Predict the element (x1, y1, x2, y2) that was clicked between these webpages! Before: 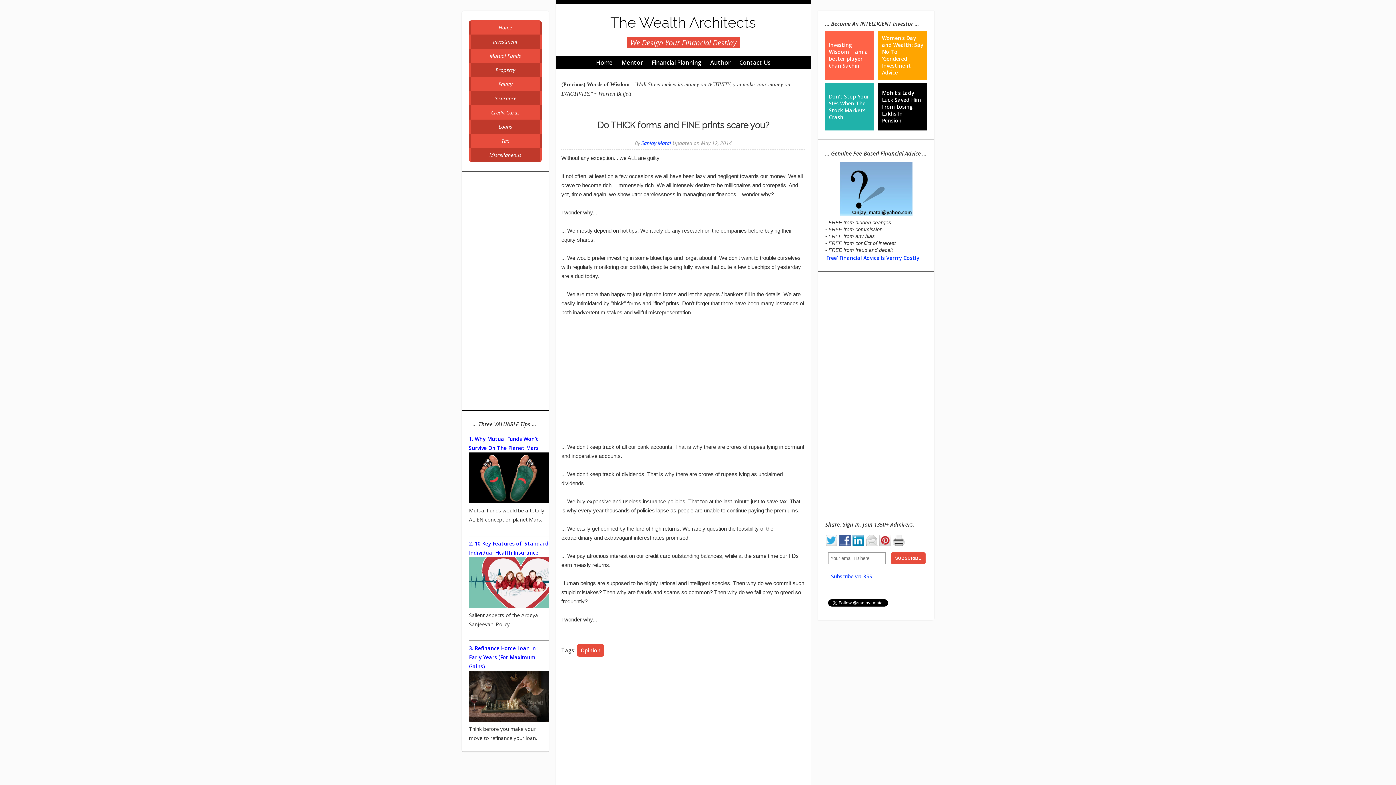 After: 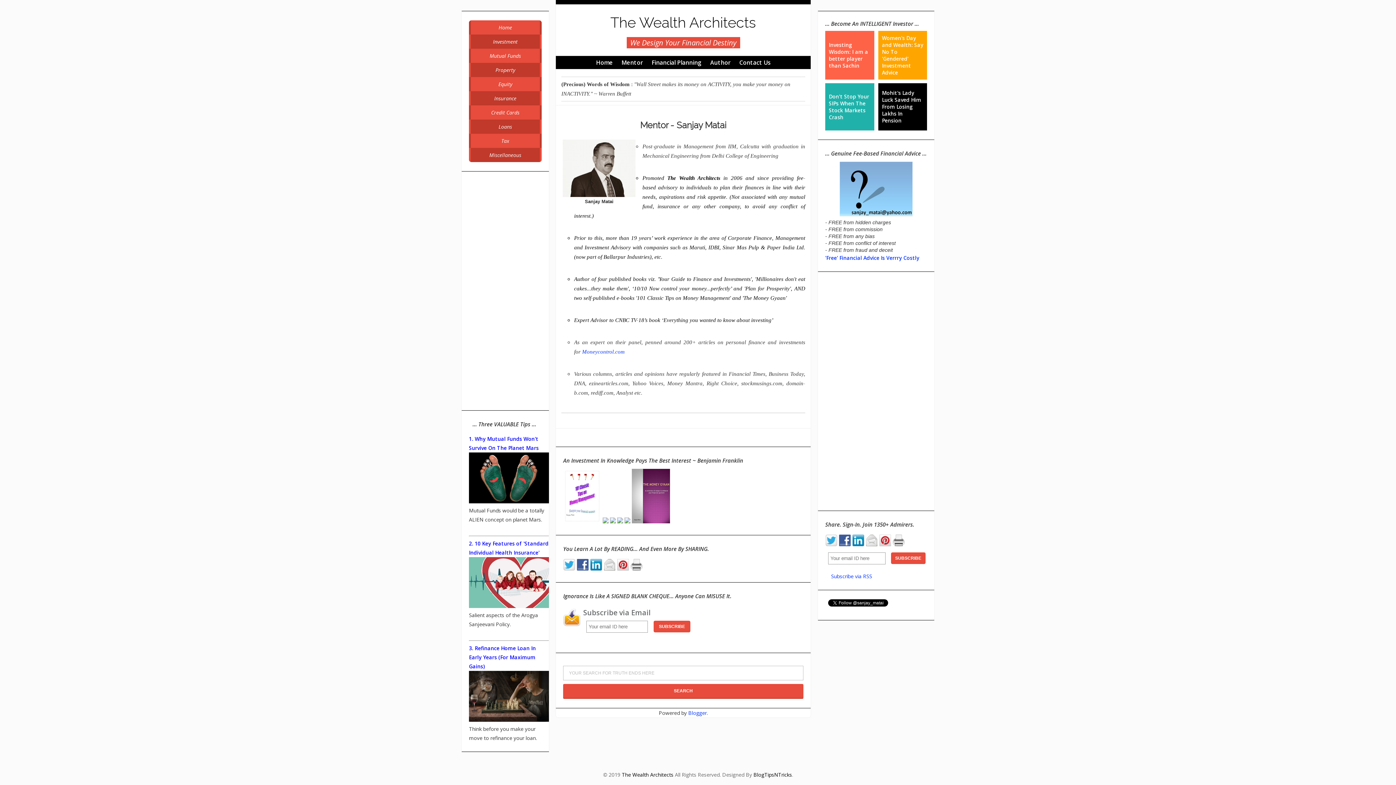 Action: bbox: (618, 56, 646, 69) label: Mentor